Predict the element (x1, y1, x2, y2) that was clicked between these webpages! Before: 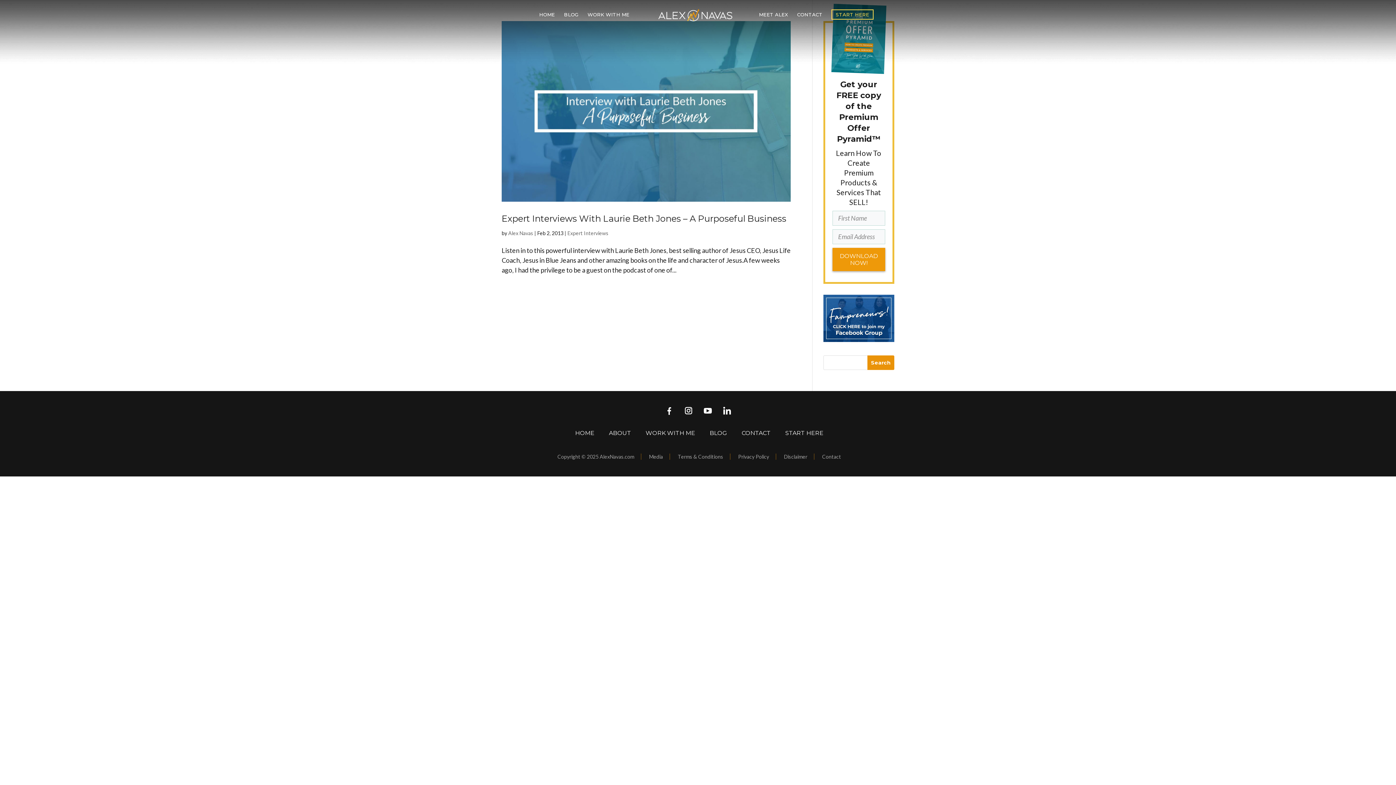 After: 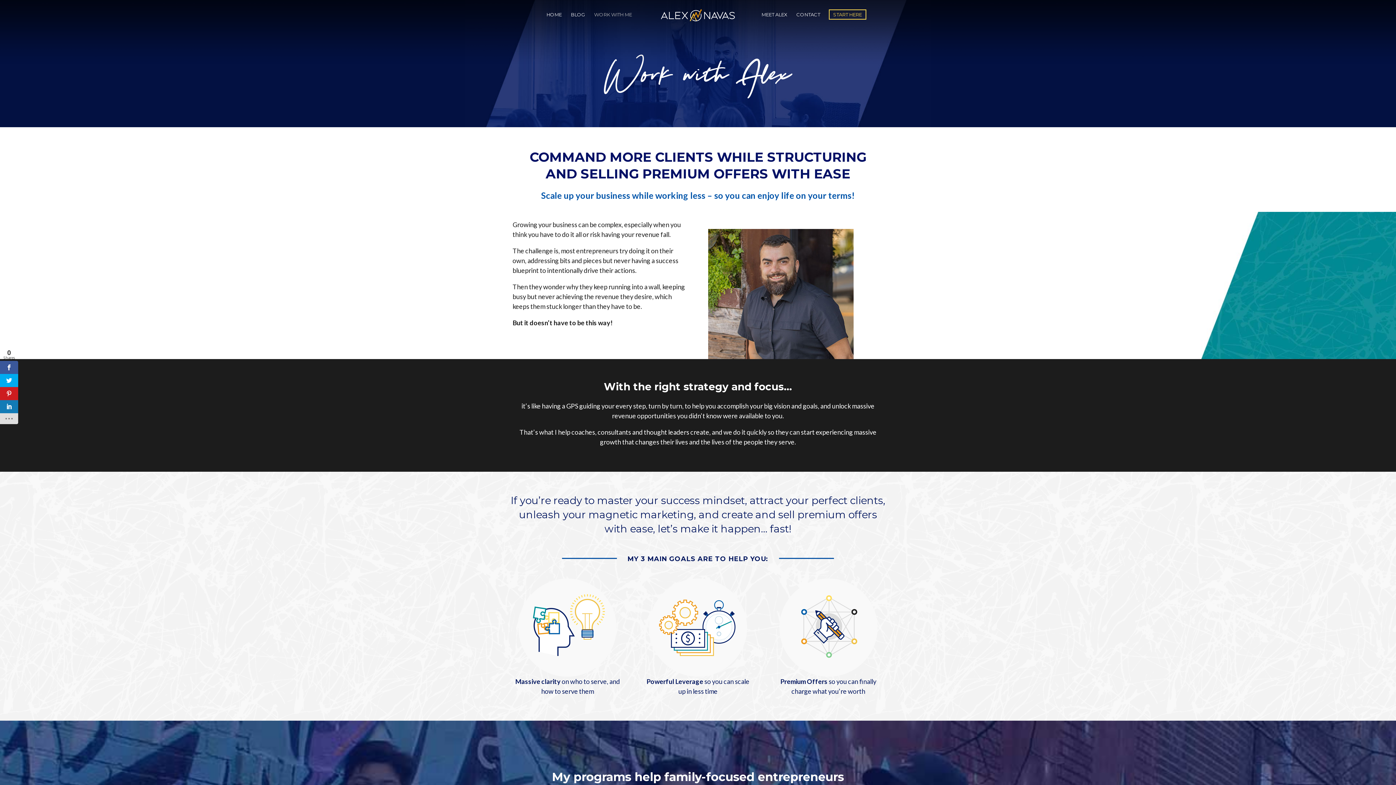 Action: bbox: (637, 429, 700, 436) label: WORK WITH ME